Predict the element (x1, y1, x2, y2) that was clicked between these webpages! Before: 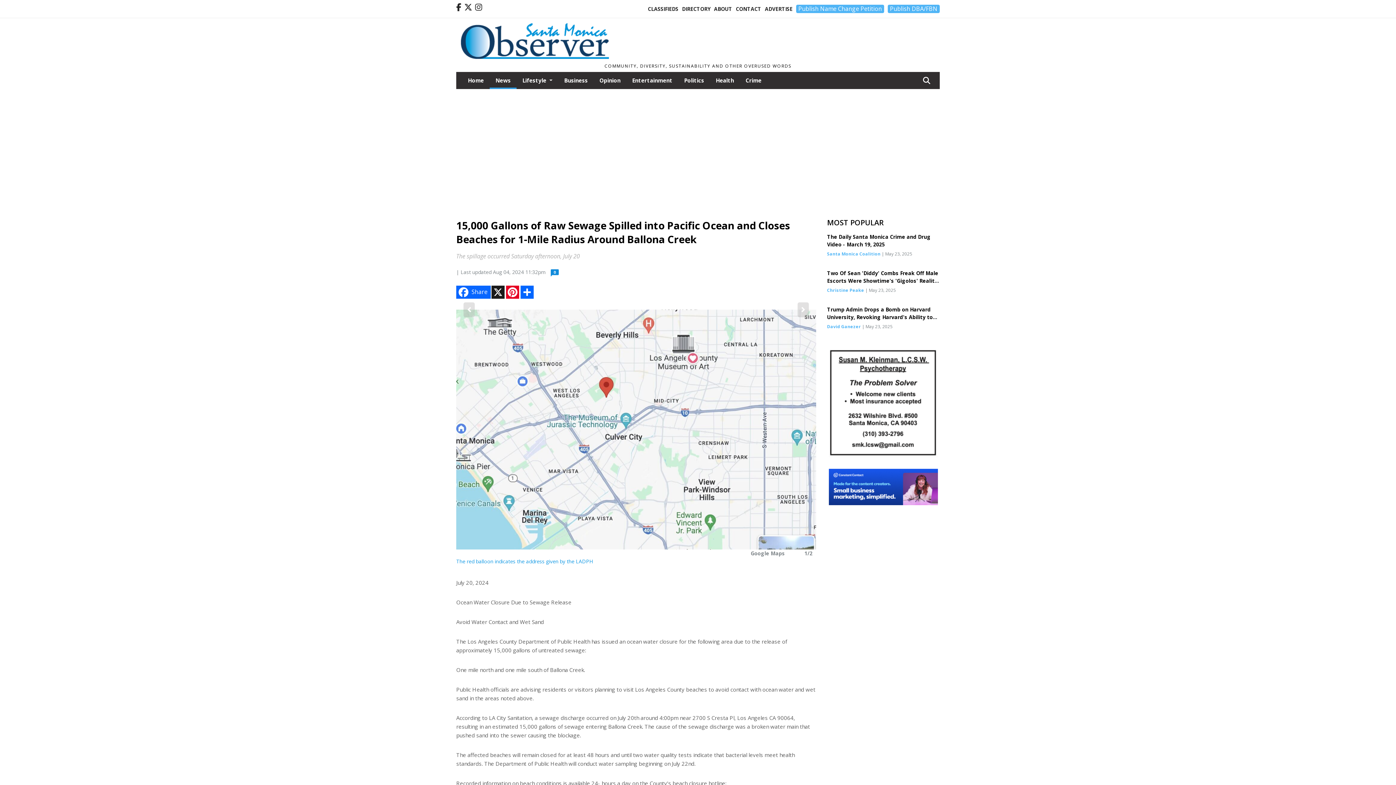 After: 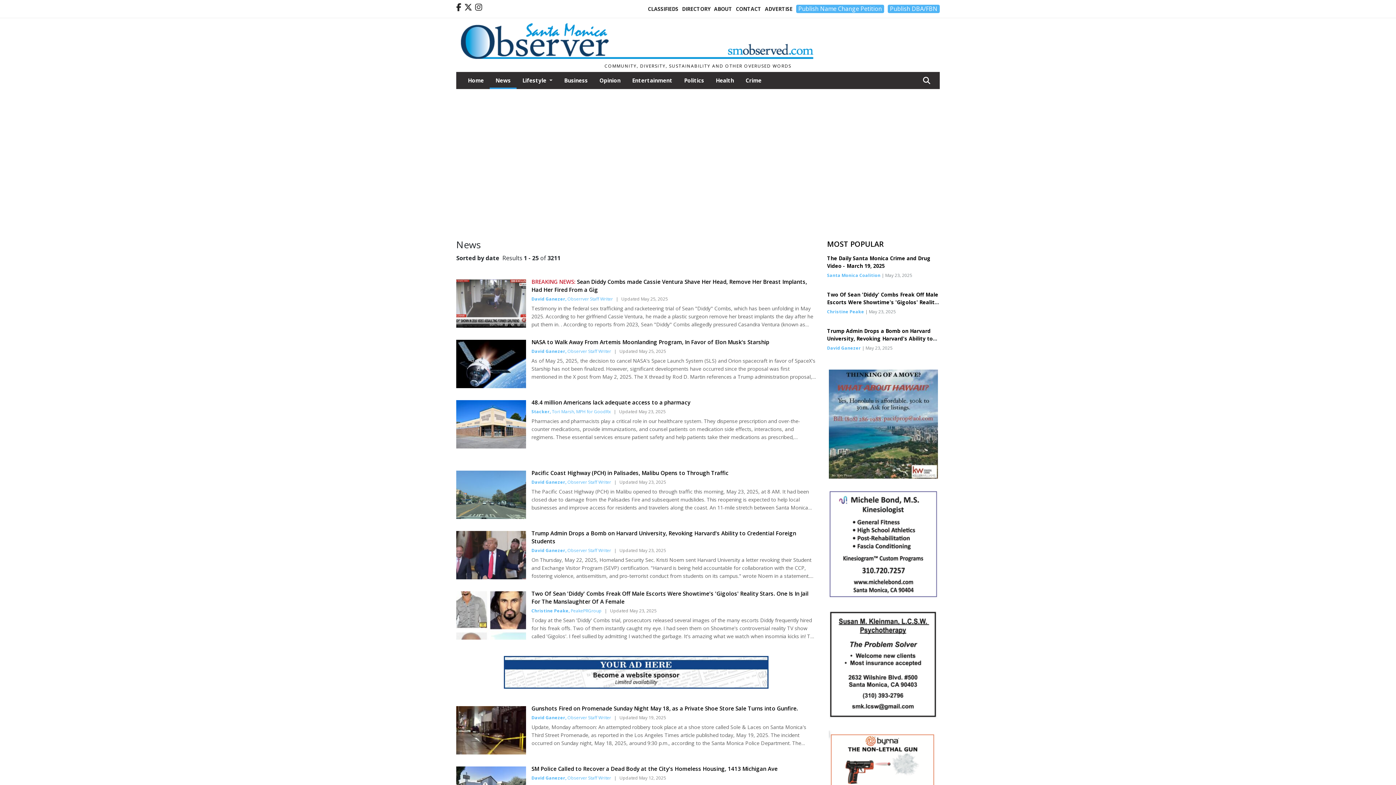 Action: label: News bbox: (489, 72, 516, 87)